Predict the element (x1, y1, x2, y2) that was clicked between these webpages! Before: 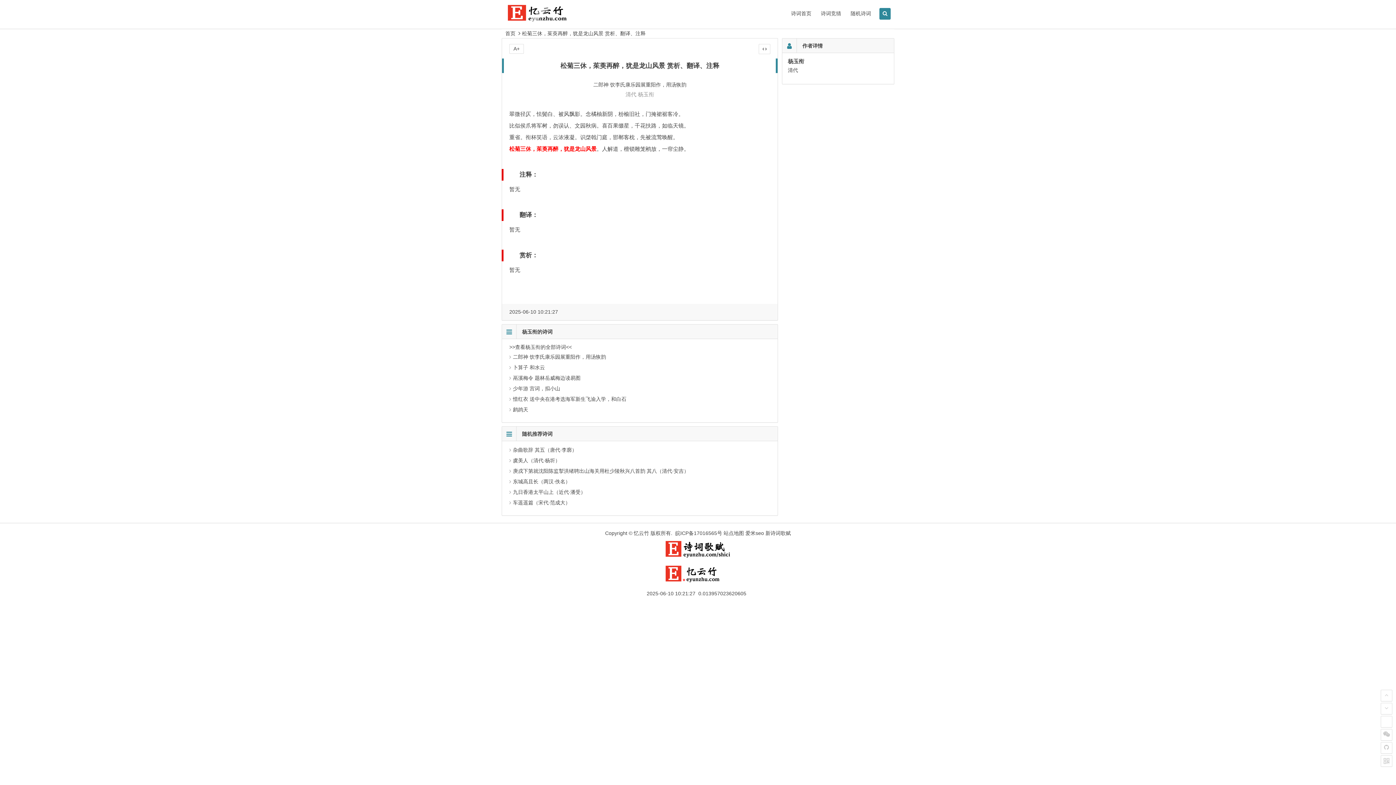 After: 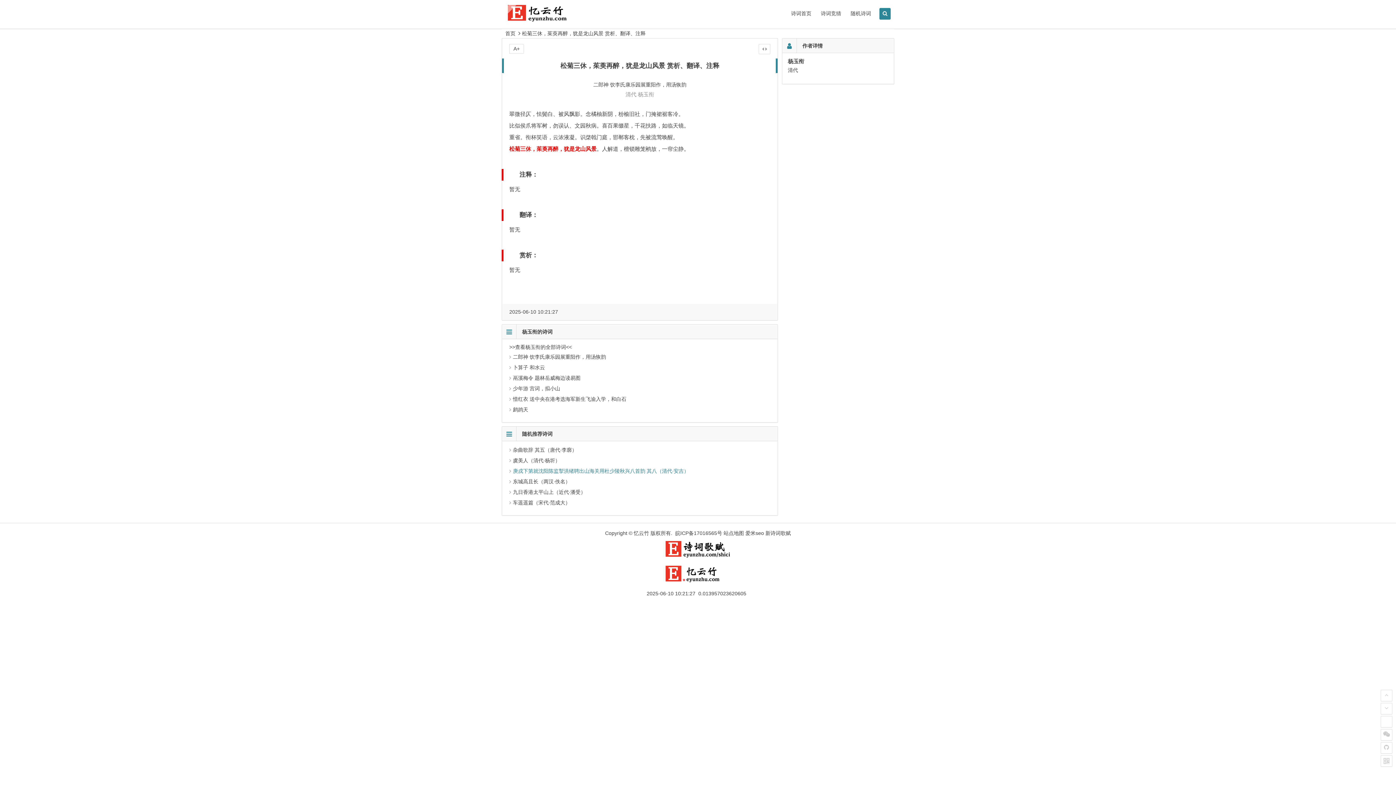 Action: bbox: (513, 468, 689, 474) label: 庚戌下第就沈阳陈监掣洪绪聘出山海关用杜少陵秋兴八首韵 其八（清代·安吉）